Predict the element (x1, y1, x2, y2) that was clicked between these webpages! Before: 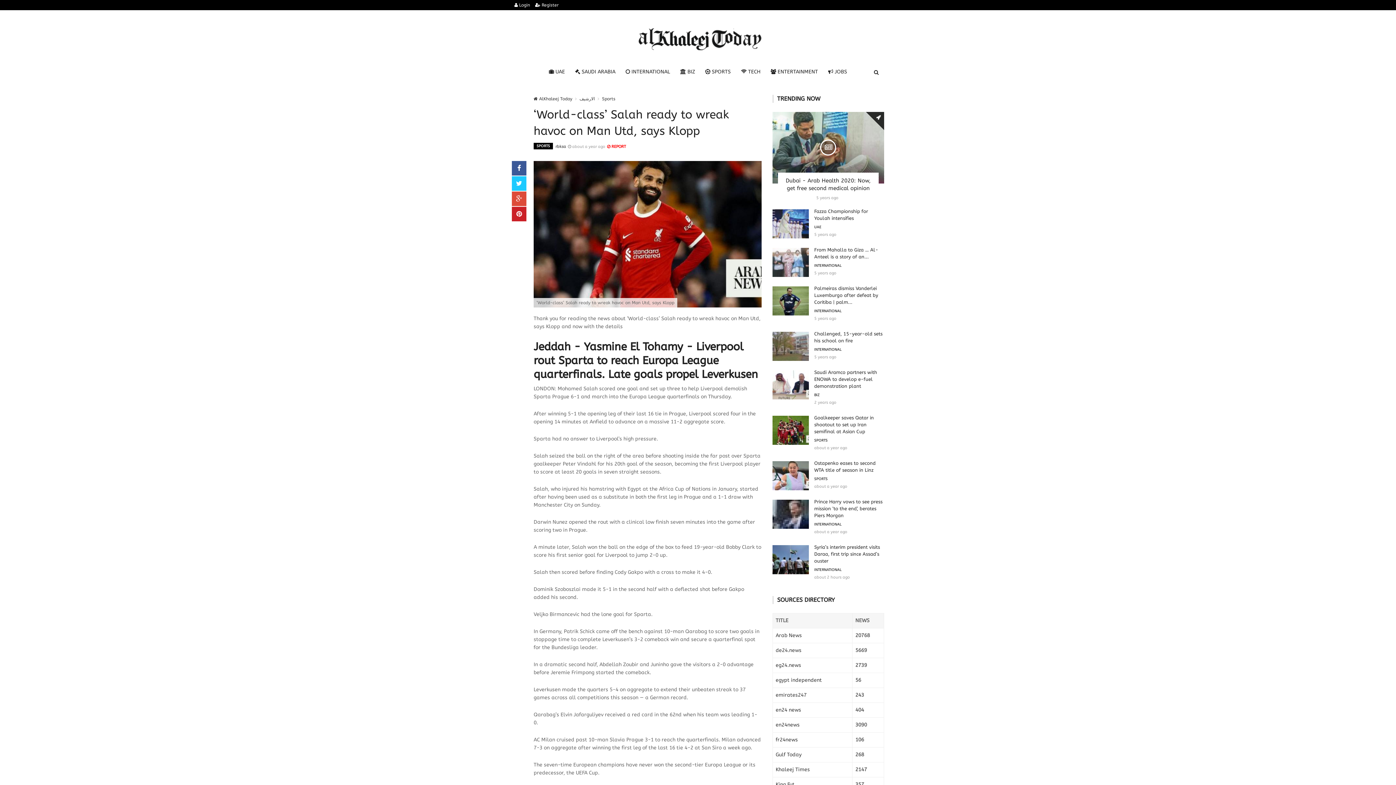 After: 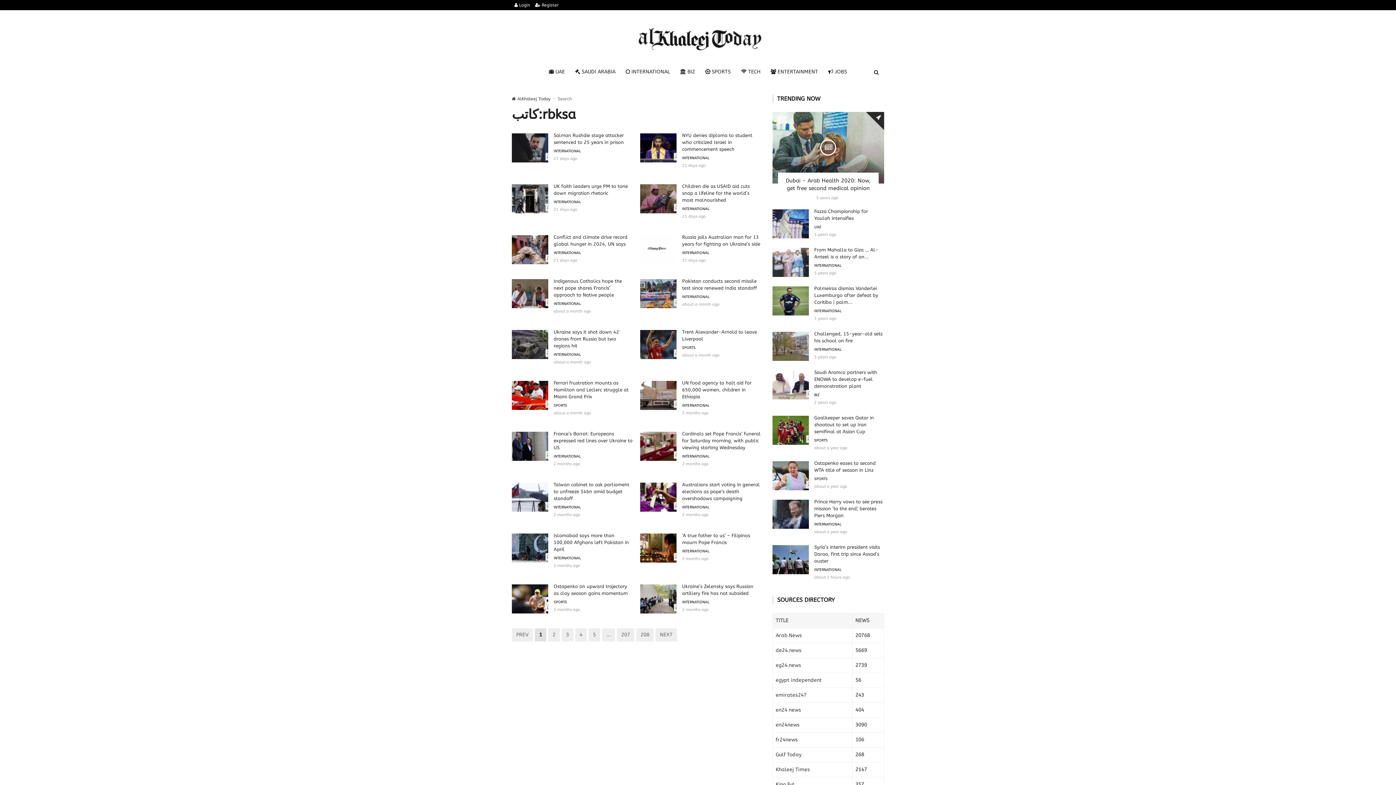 Action: bbox: (555, 144, 566, 149) label: rbksa